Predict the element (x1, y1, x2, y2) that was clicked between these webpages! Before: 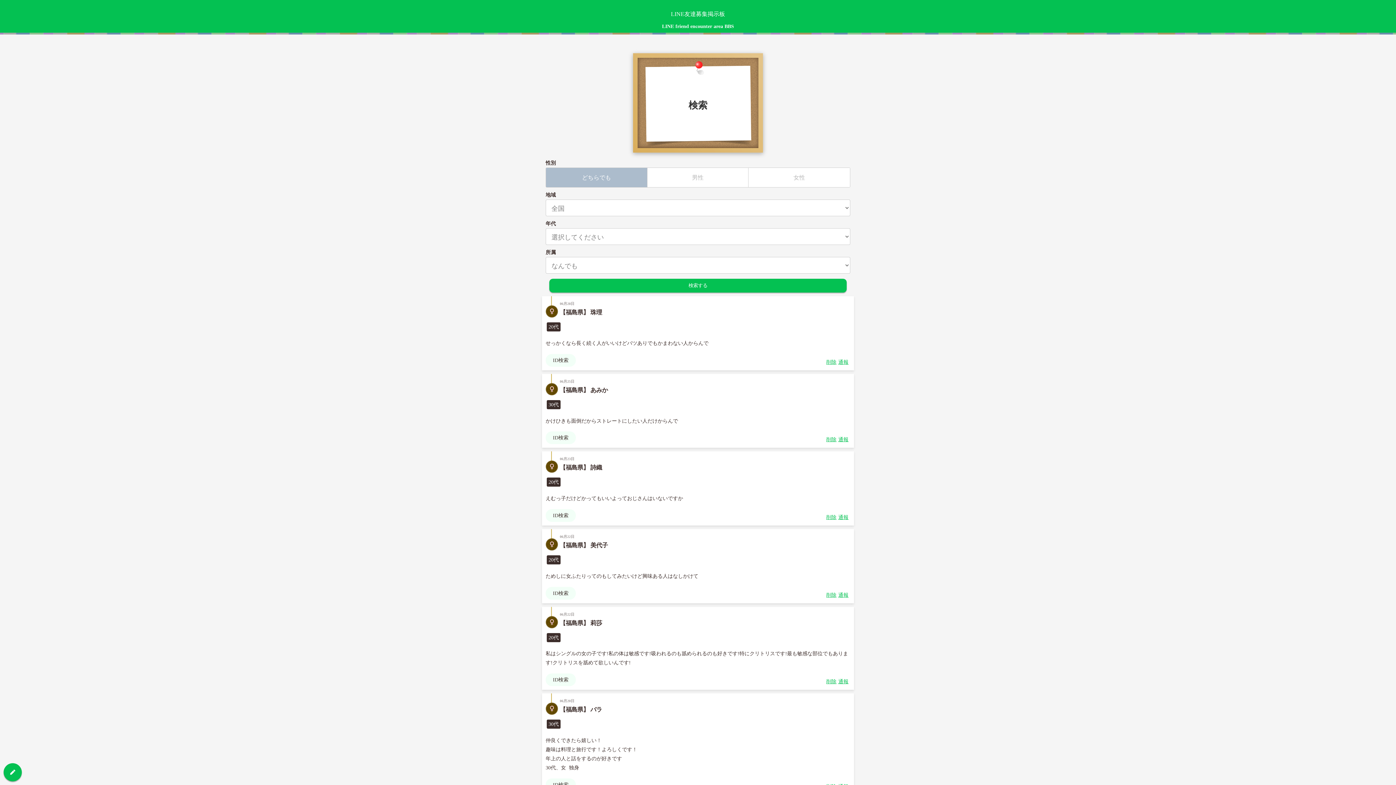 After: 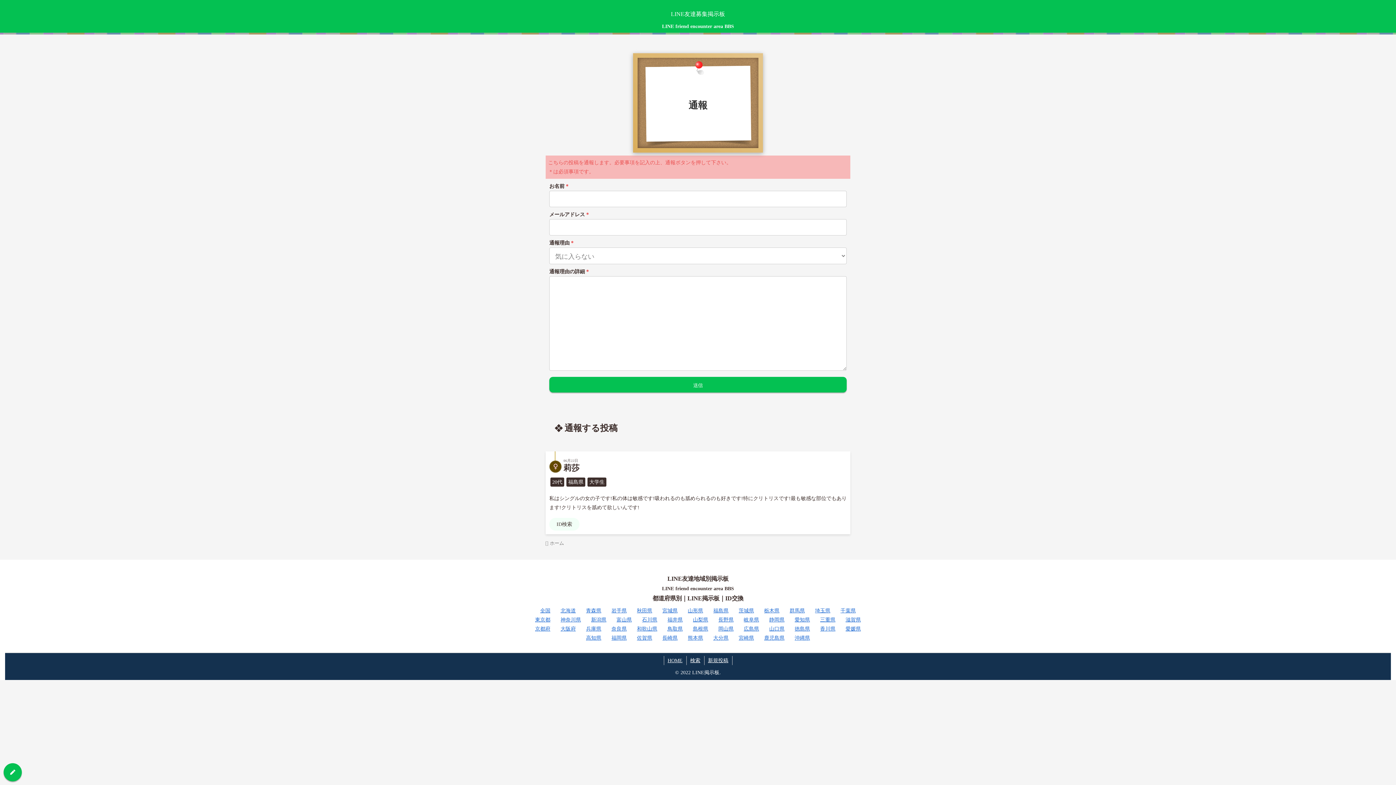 Action: label: 通報 bbox: (838, 679, 848, 684)